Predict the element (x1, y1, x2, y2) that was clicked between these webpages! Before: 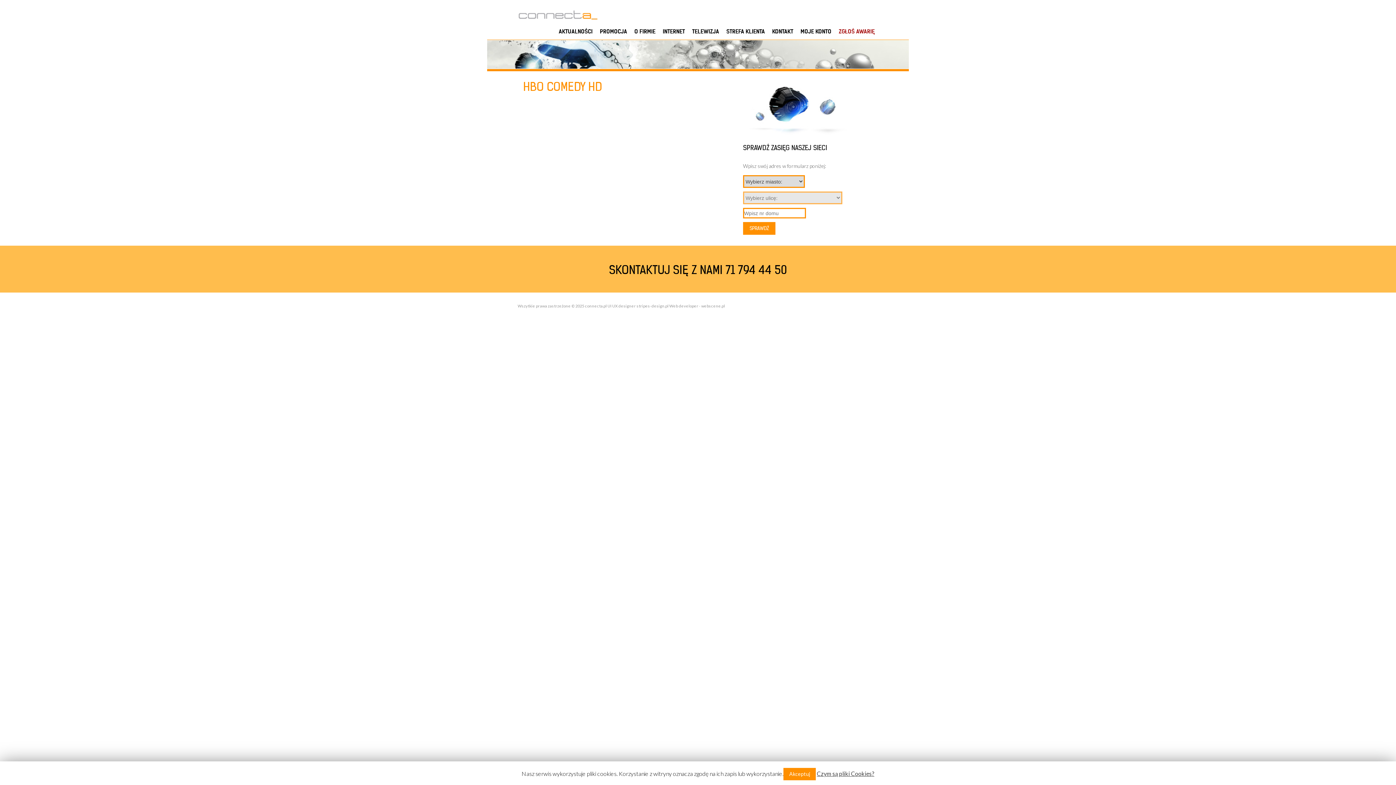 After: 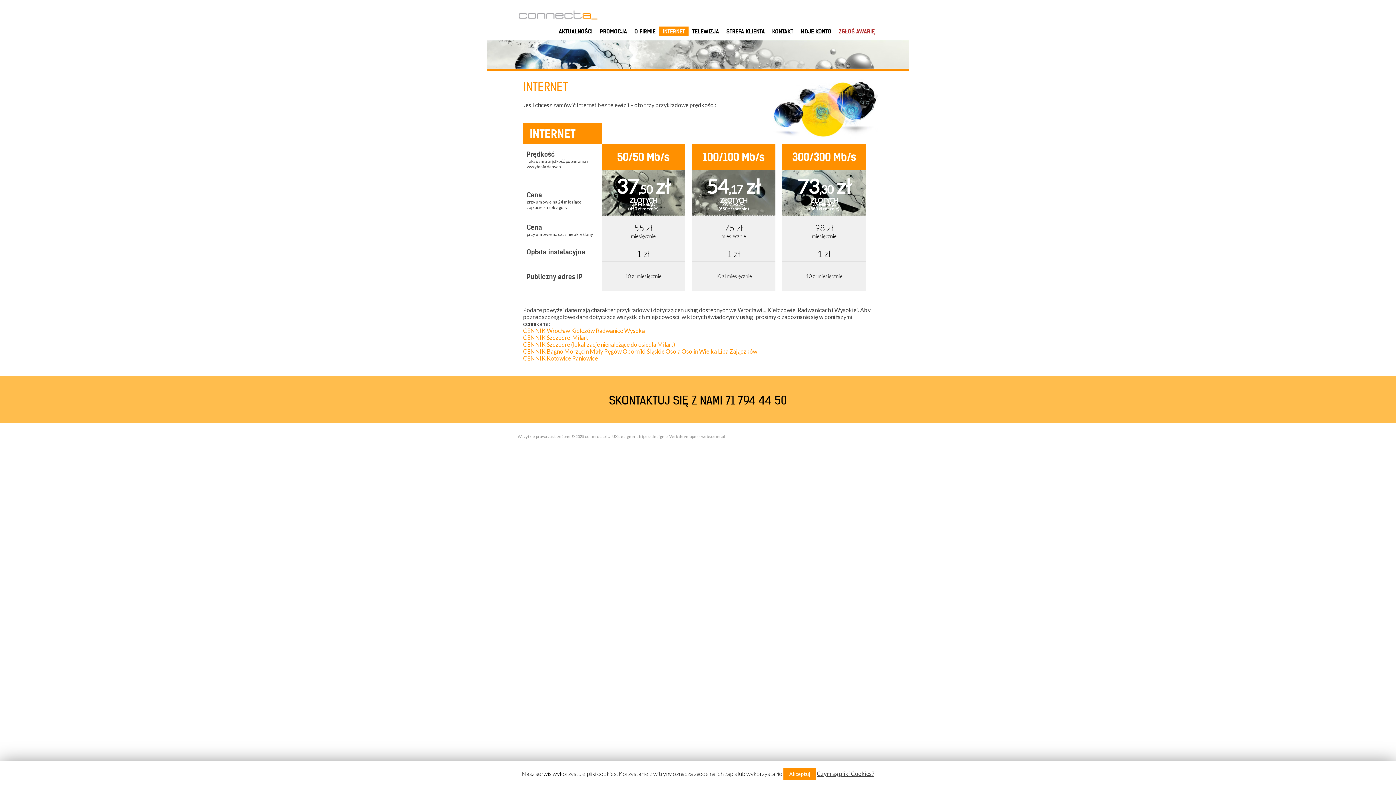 Action: label: INTERNET bbox: (659, 26, 688, 36)